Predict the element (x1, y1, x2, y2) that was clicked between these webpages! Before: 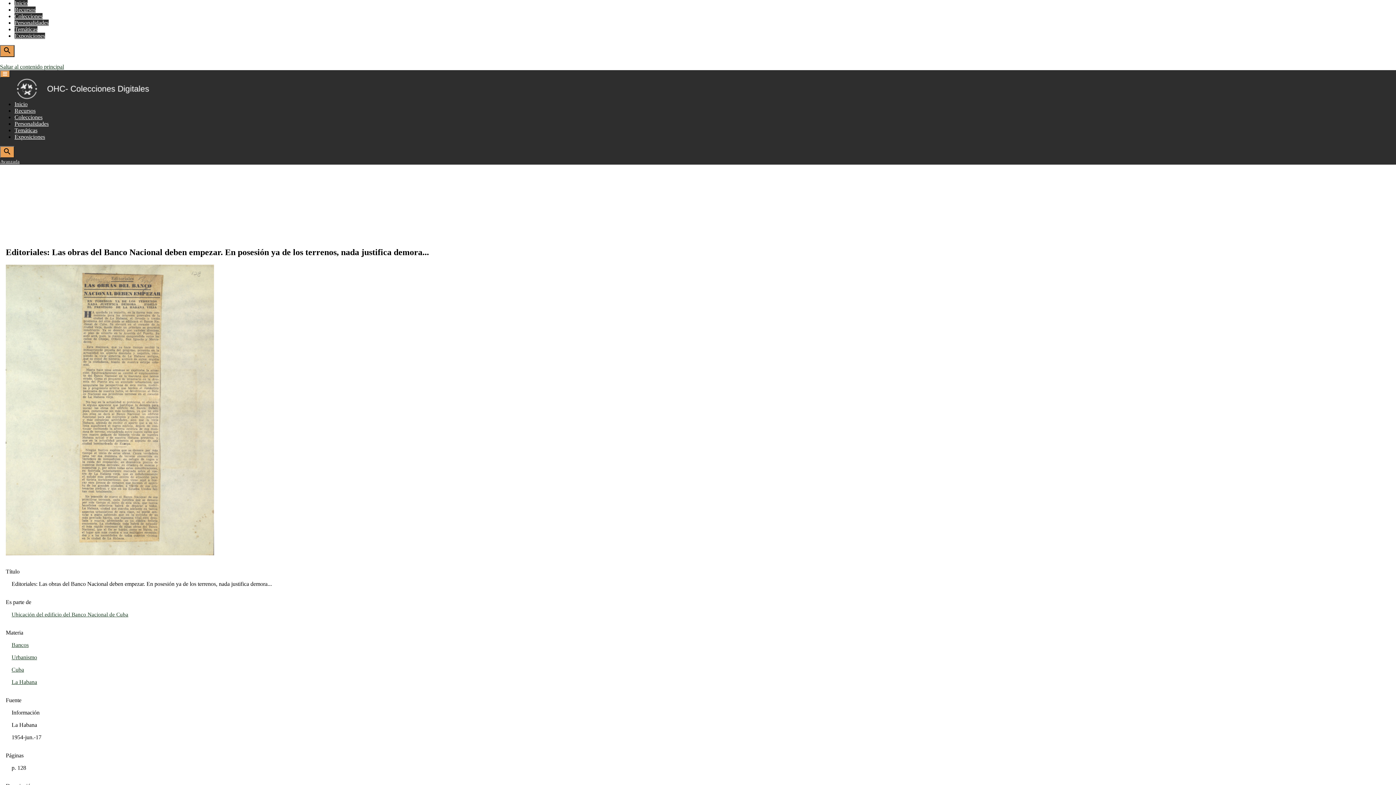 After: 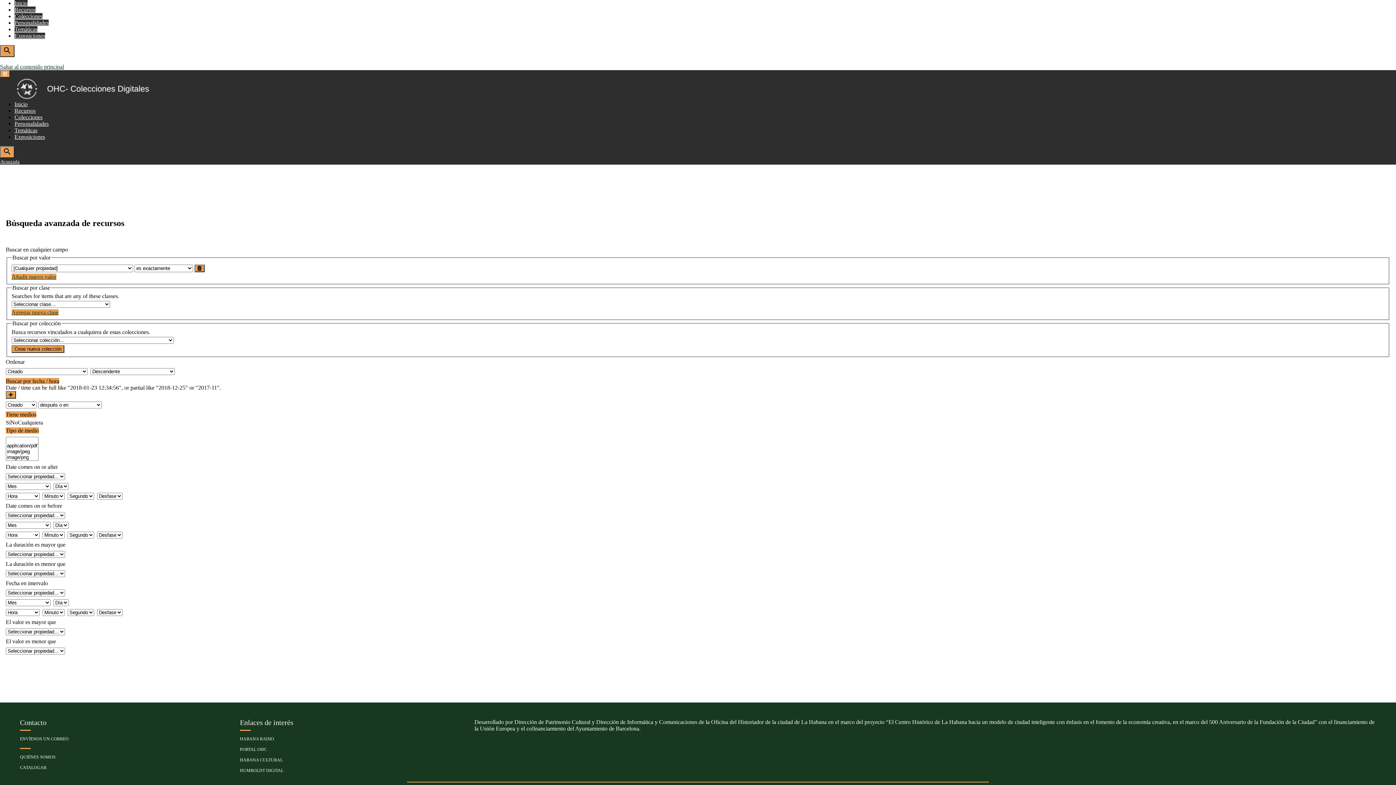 Action: label: Avanzada bbox: (0, 158, 19, 164)